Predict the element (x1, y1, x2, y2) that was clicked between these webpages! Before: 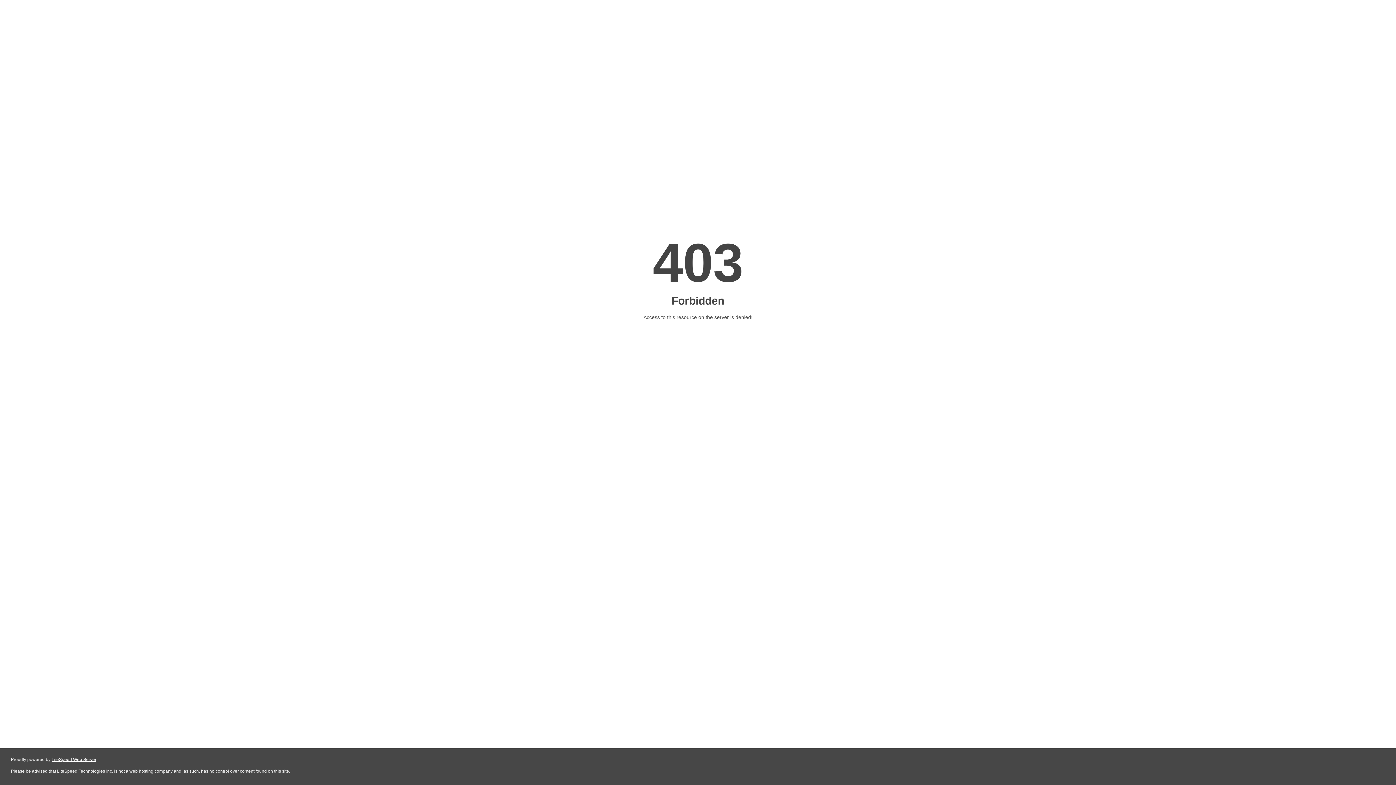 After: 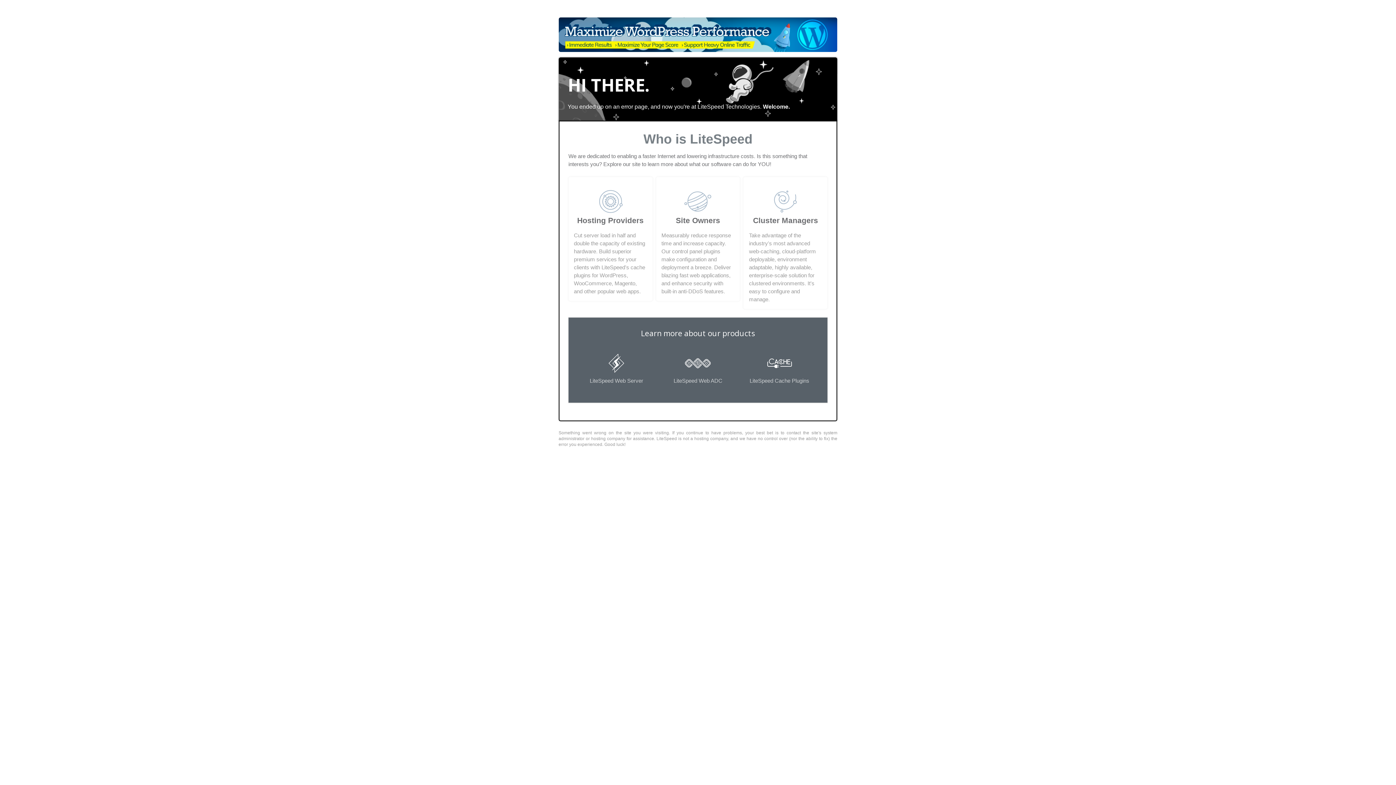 Action: bbox: (51, 757, 96, 762) label: LiteSpeed Web Server